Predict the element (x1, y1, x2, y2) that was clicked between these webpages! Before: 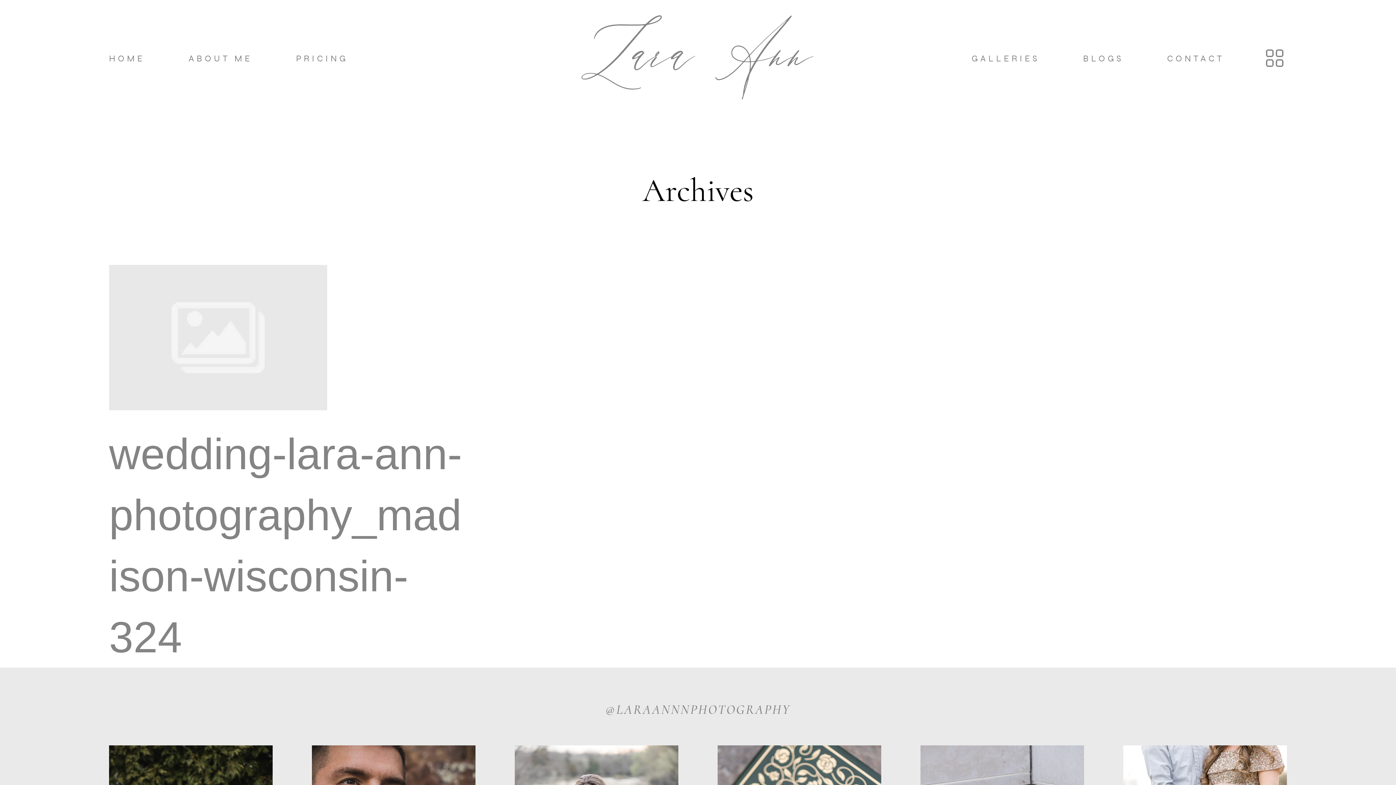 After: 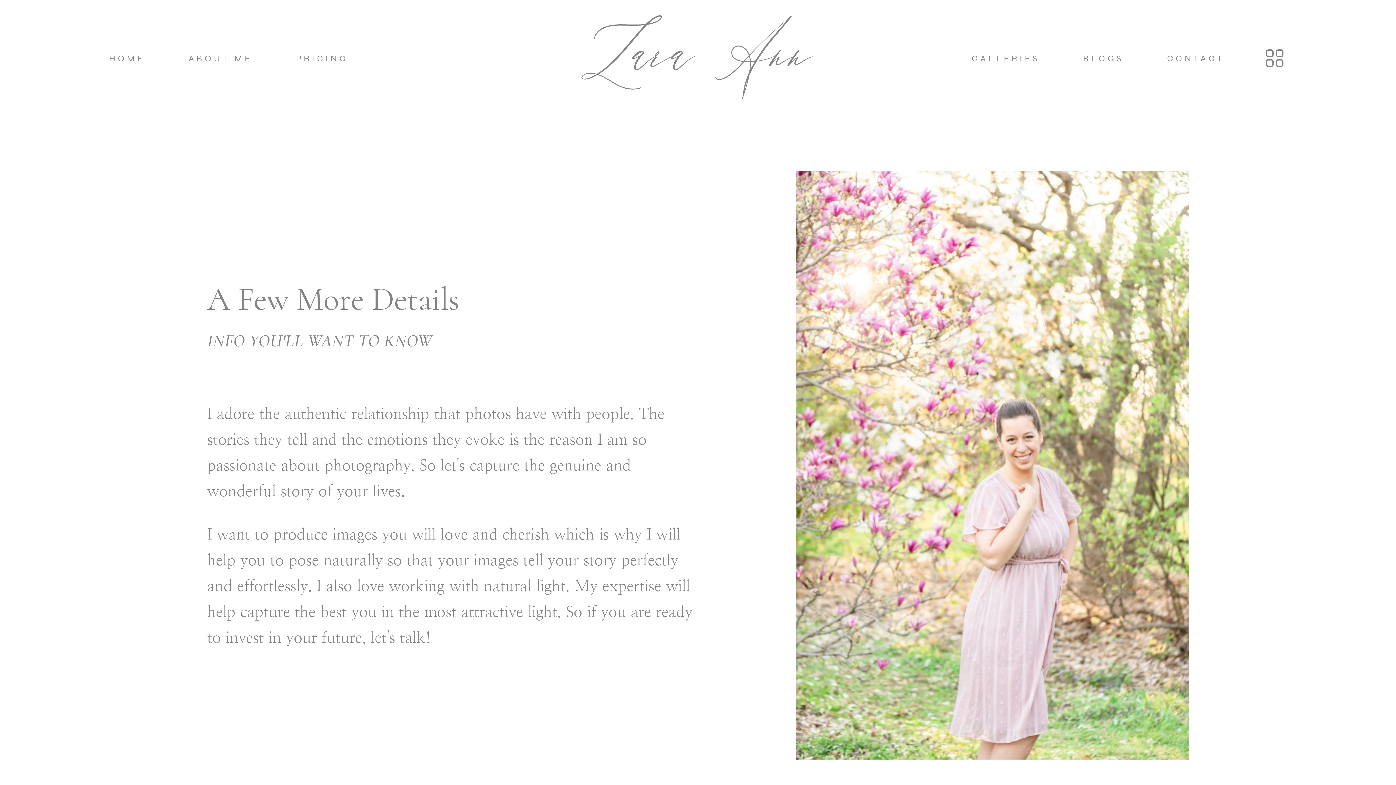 Action: bbox: (296, 49, 348, 67) label: PRICING